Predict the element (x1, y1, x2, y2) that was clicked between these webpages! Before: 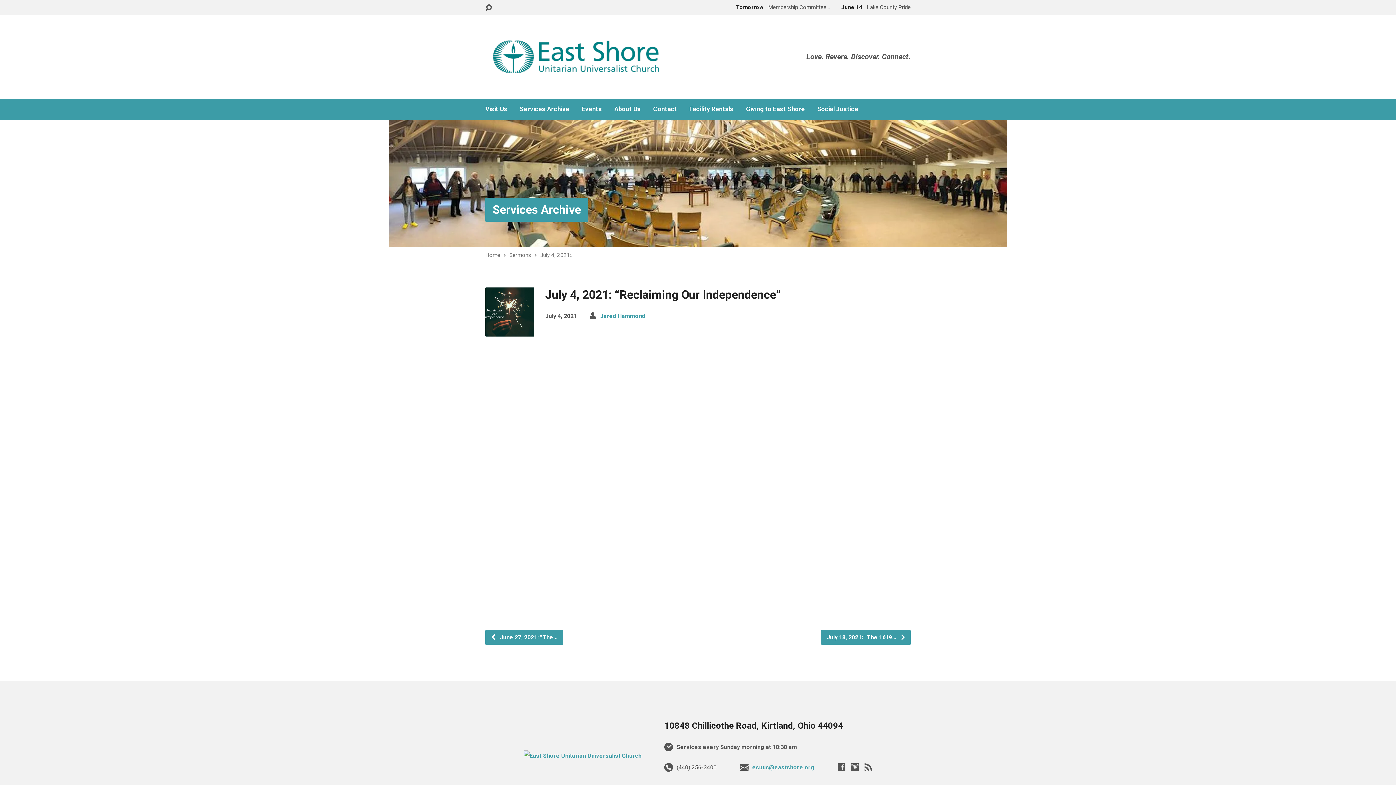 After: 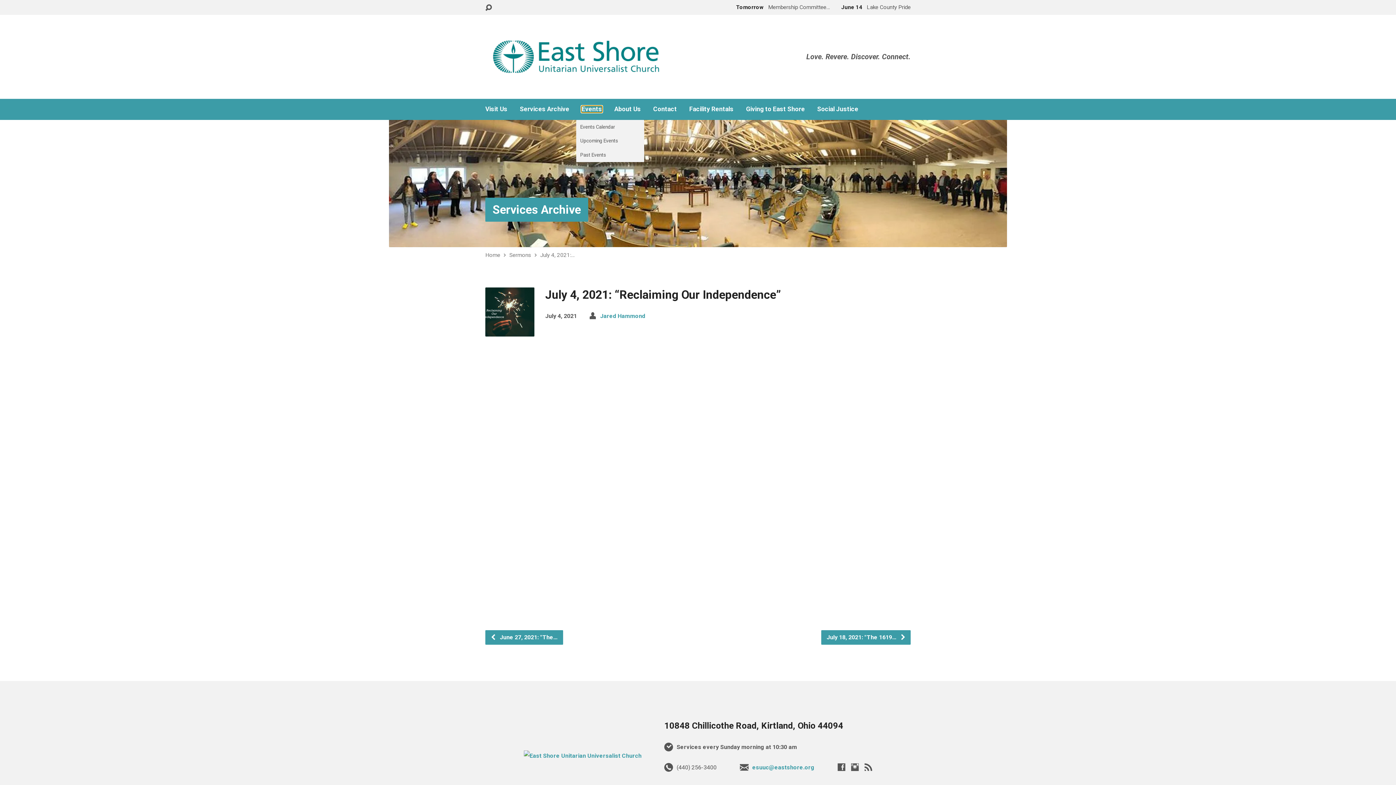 Action: bbox: (581, 106, 602, 112) label: Events